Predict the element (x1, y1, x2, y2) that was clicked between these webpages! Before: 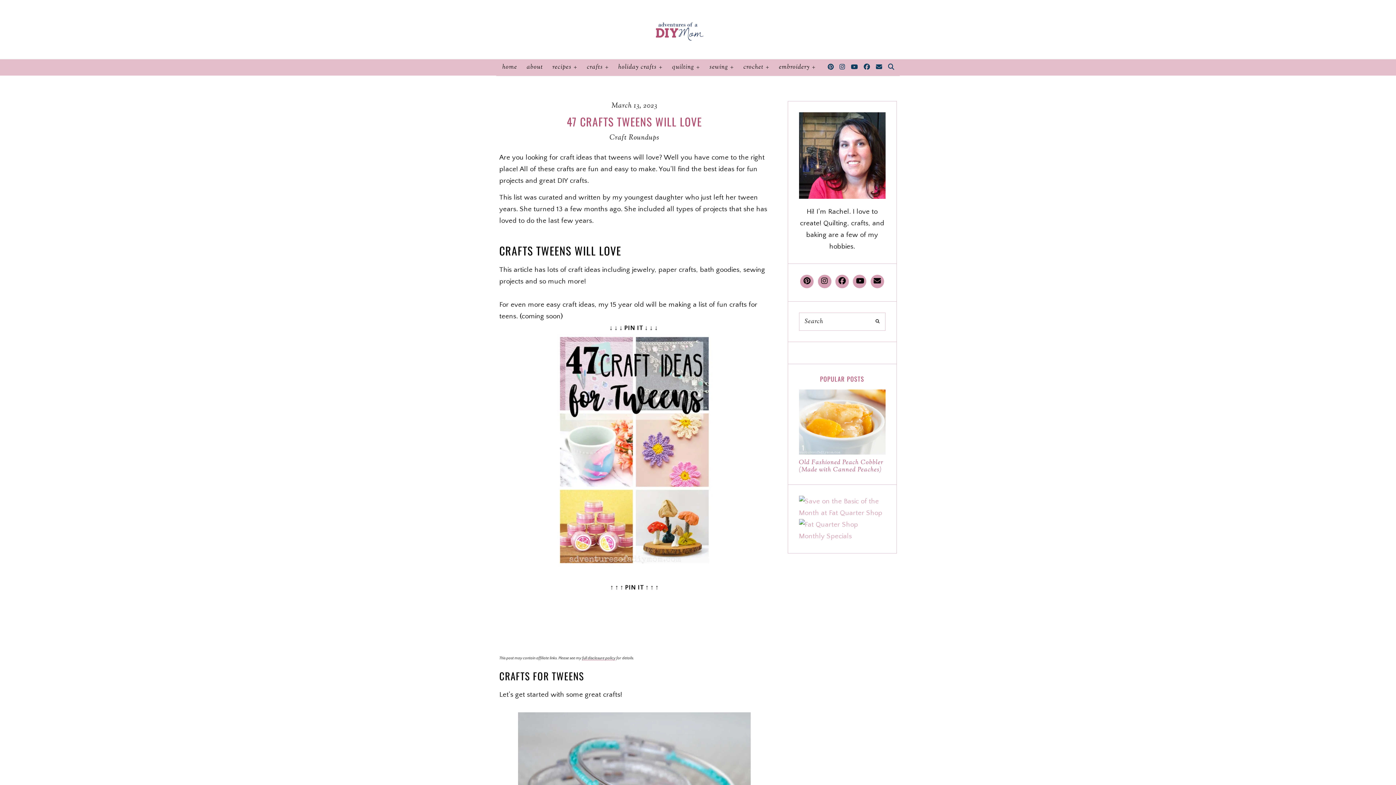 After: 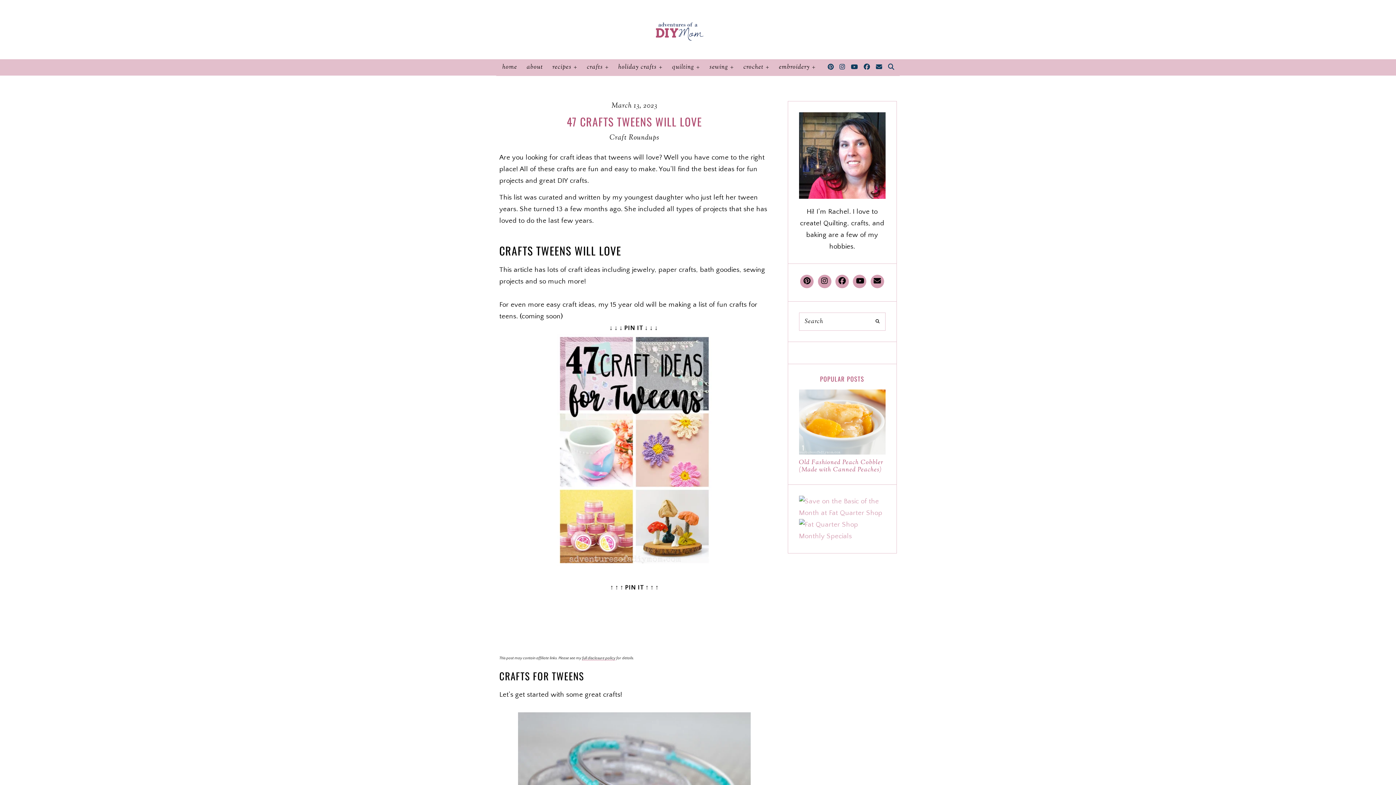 Action: bbox: (799, 532, 885, 540)